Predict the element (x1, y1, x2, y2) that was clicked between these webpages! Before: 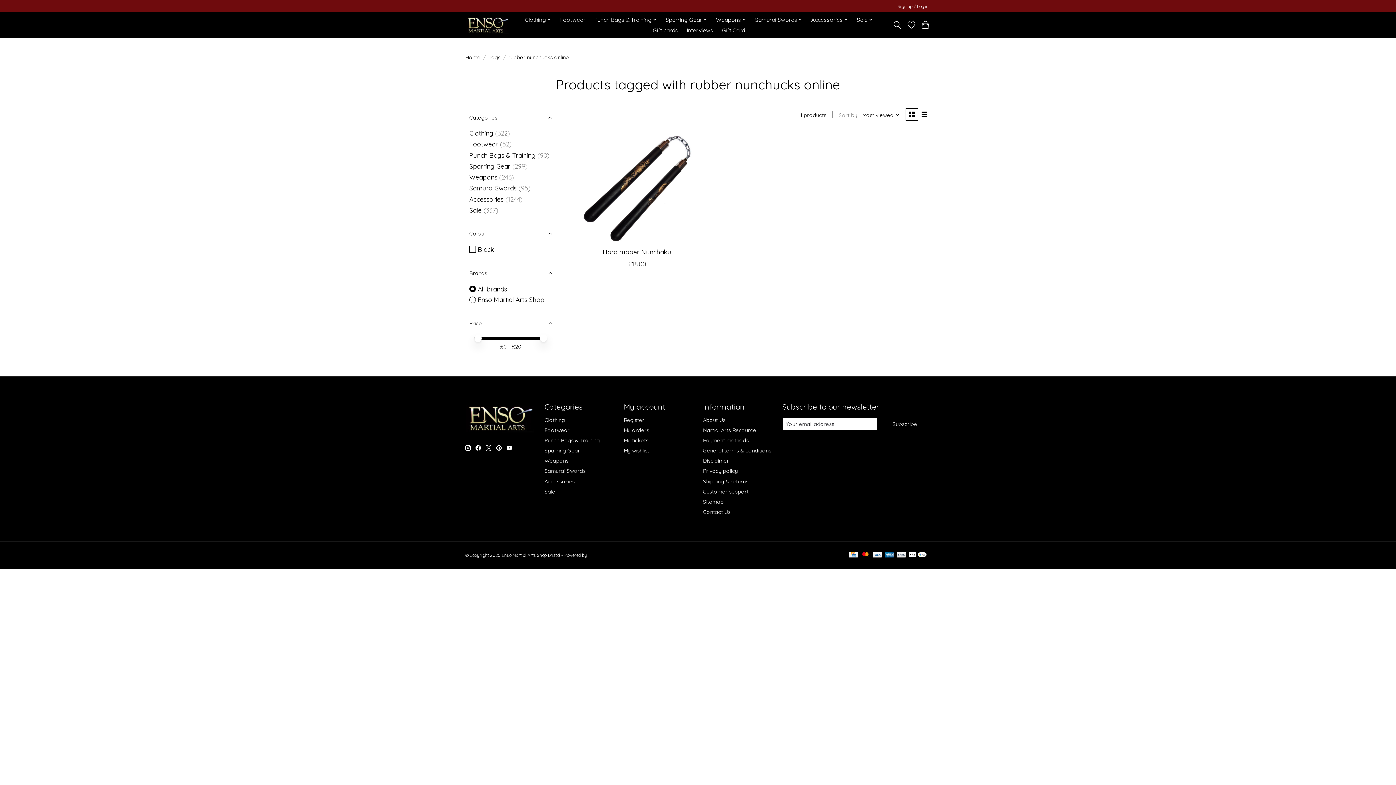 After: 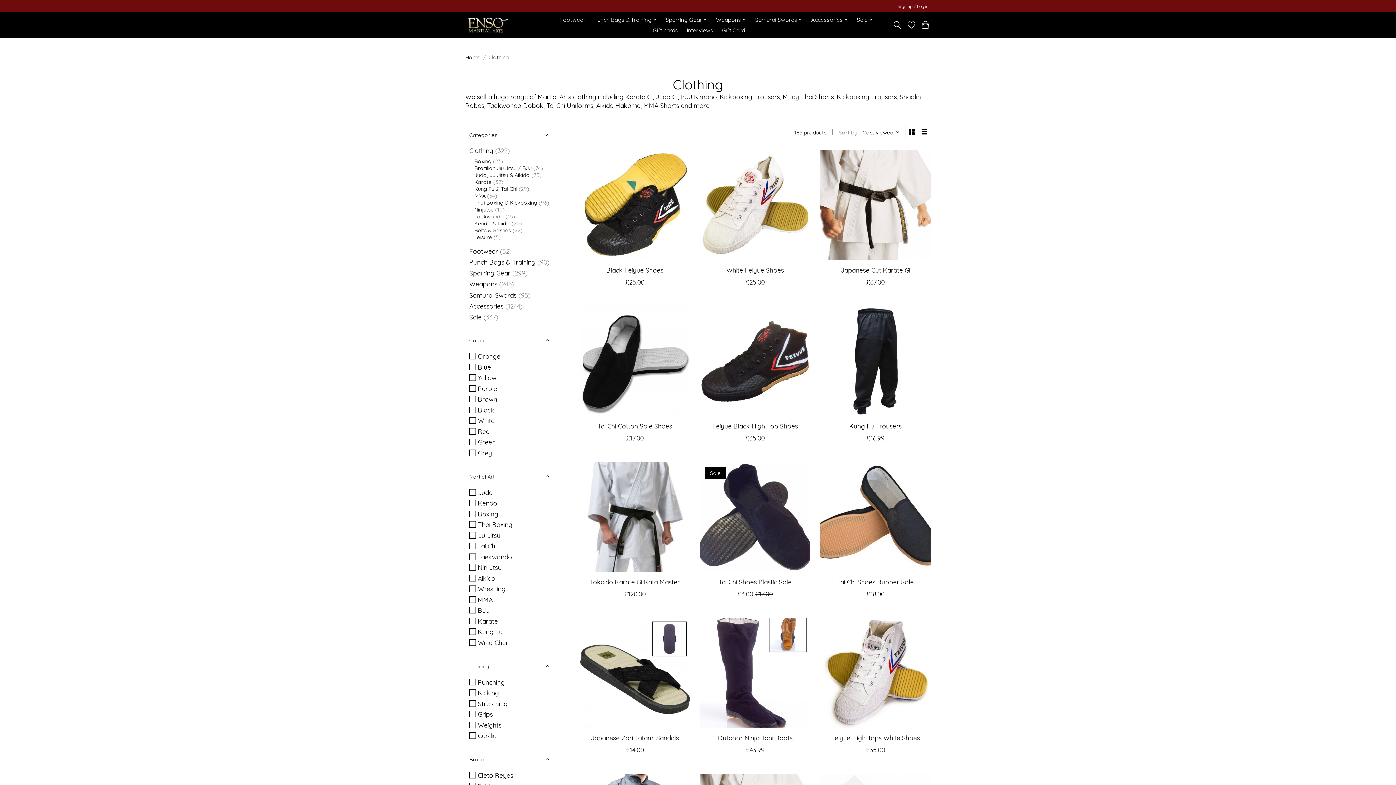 Action: label: Clothing bbox: (522, 14, 554, 25)